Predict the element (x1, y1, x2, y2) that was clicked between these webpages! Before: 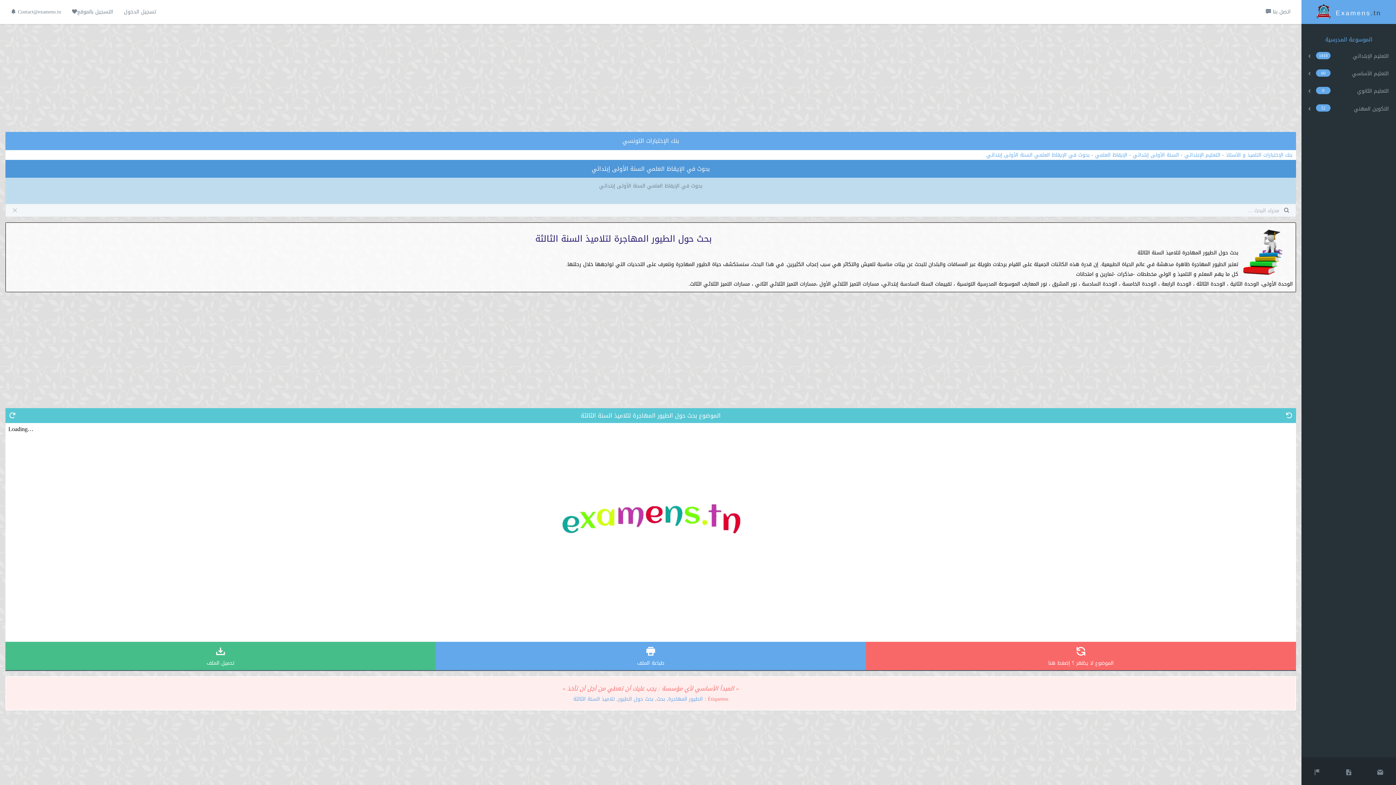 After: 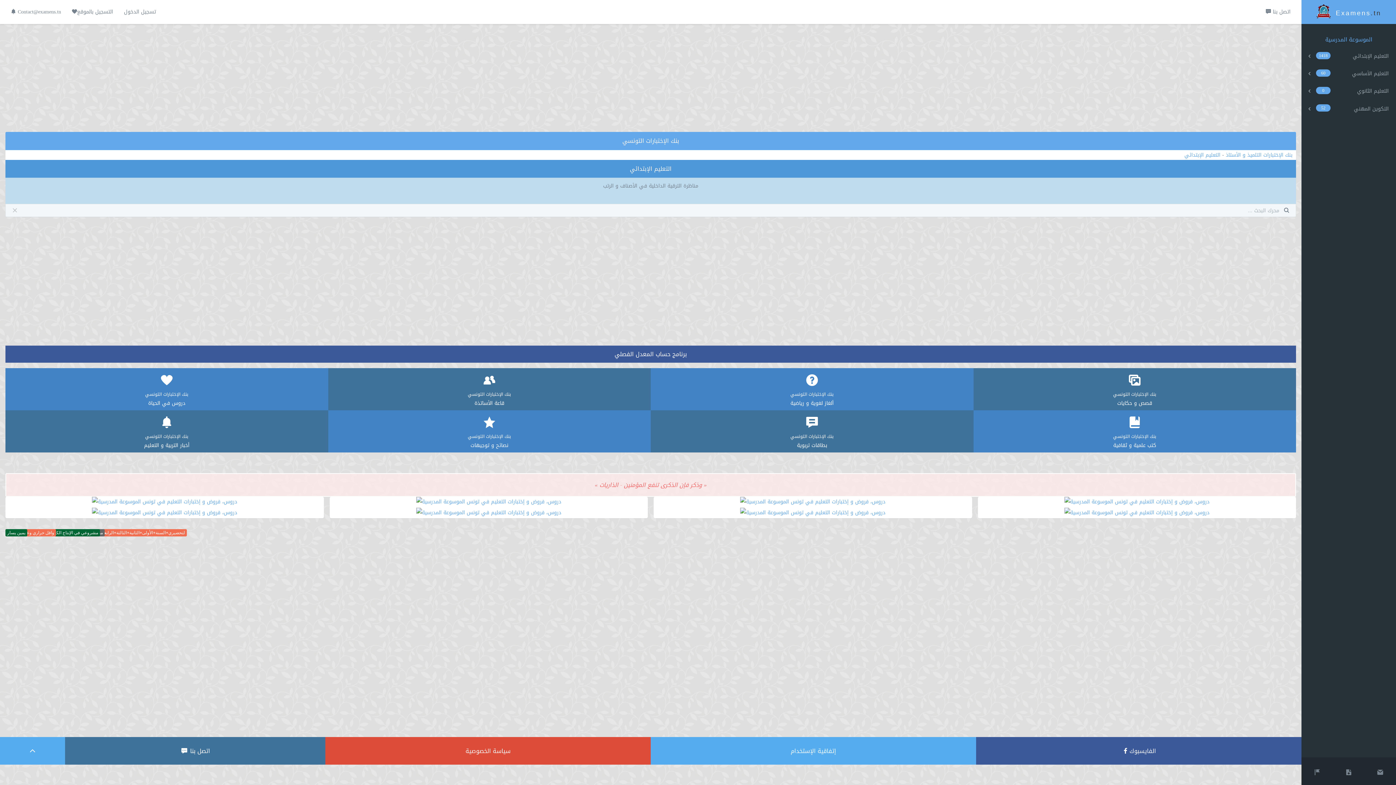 Action: label: التعليم الإبتدائي bbox: (1184, 150, 1220, 160)